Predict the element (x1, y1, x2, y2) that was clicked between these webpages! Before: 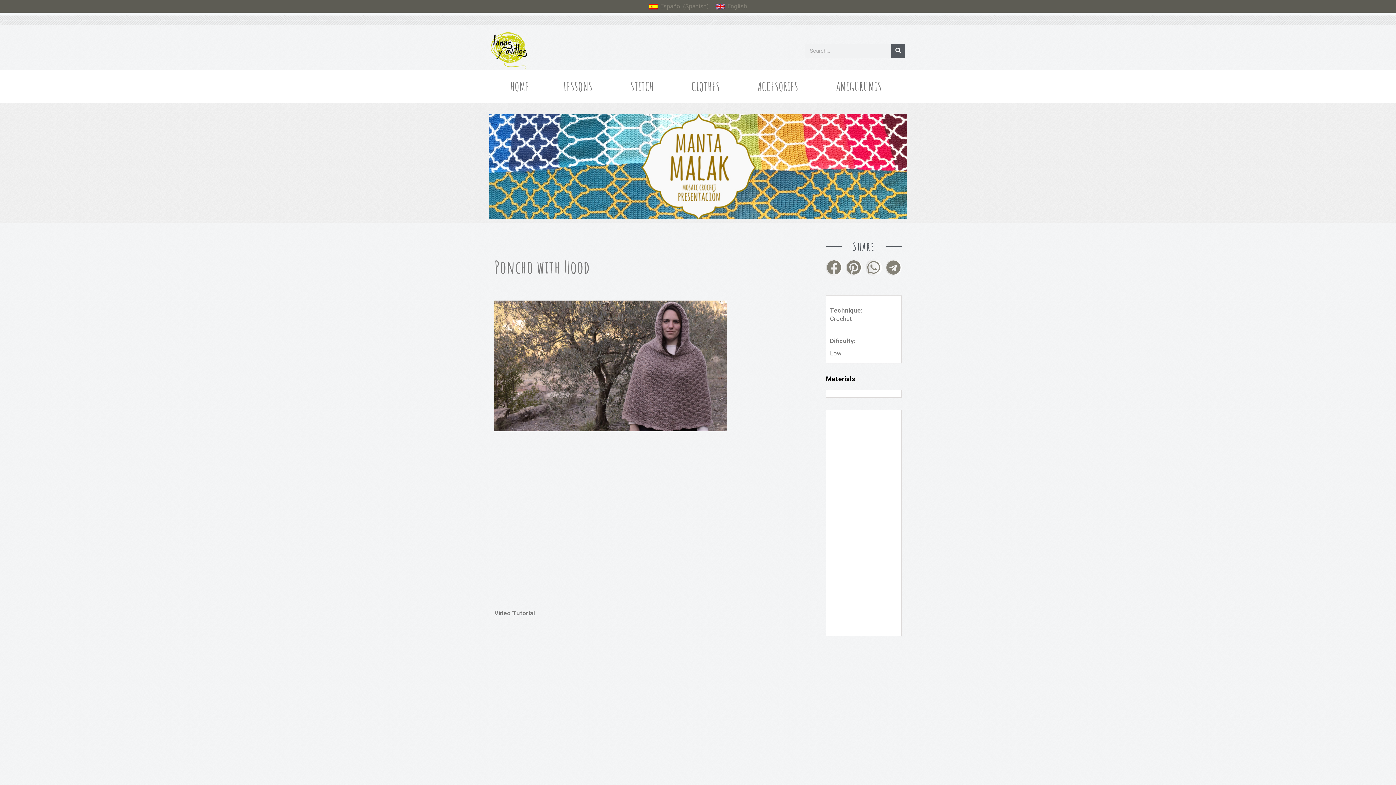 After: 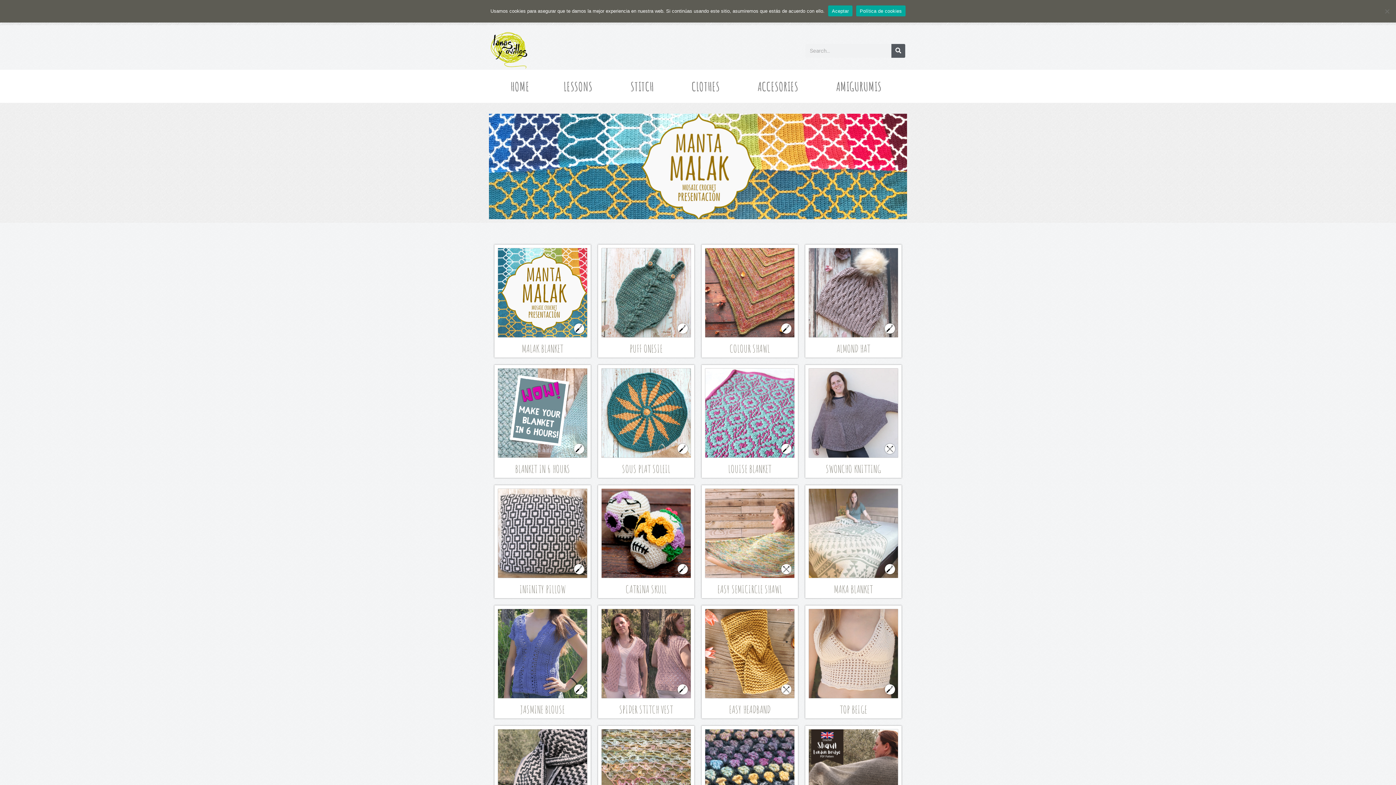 Action: bbox: (891, 43, 905, 57) label: Search